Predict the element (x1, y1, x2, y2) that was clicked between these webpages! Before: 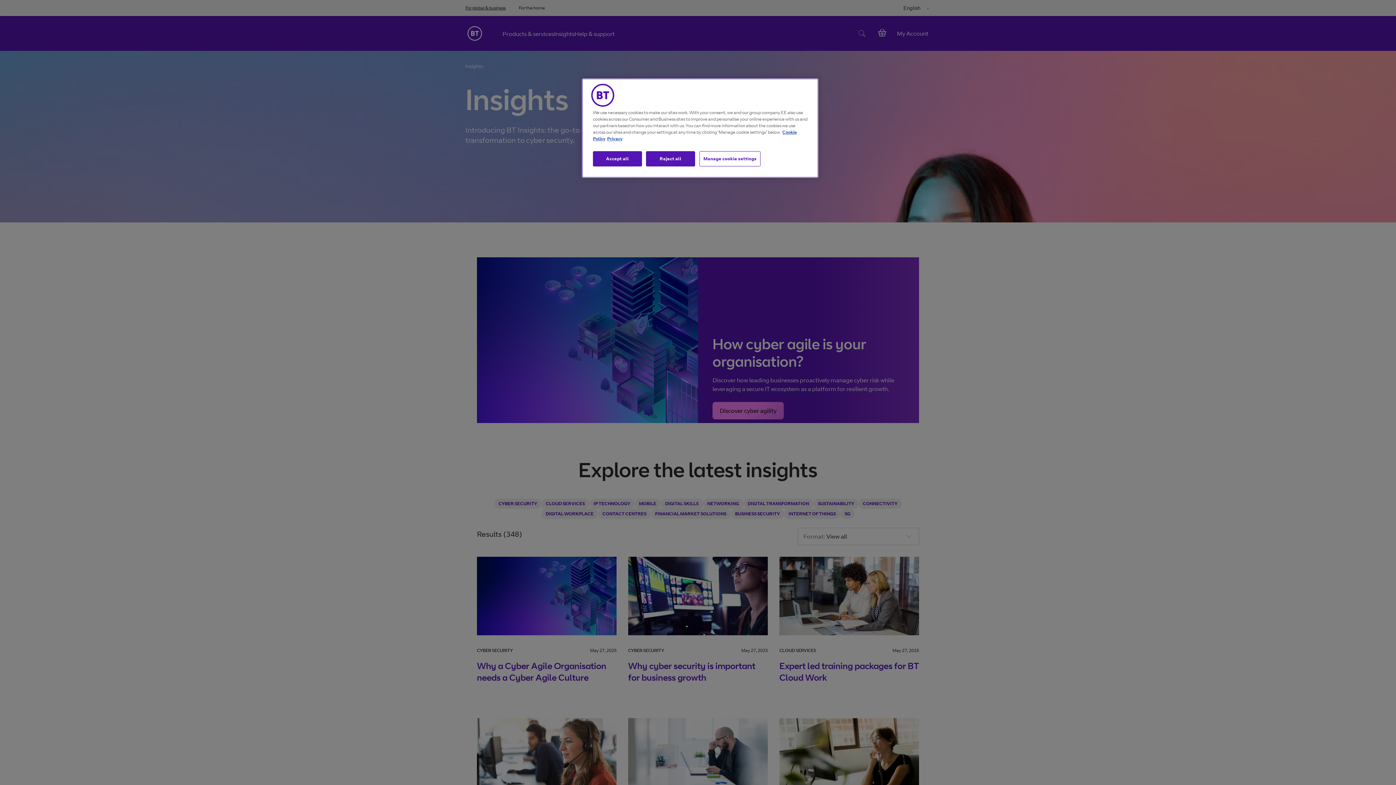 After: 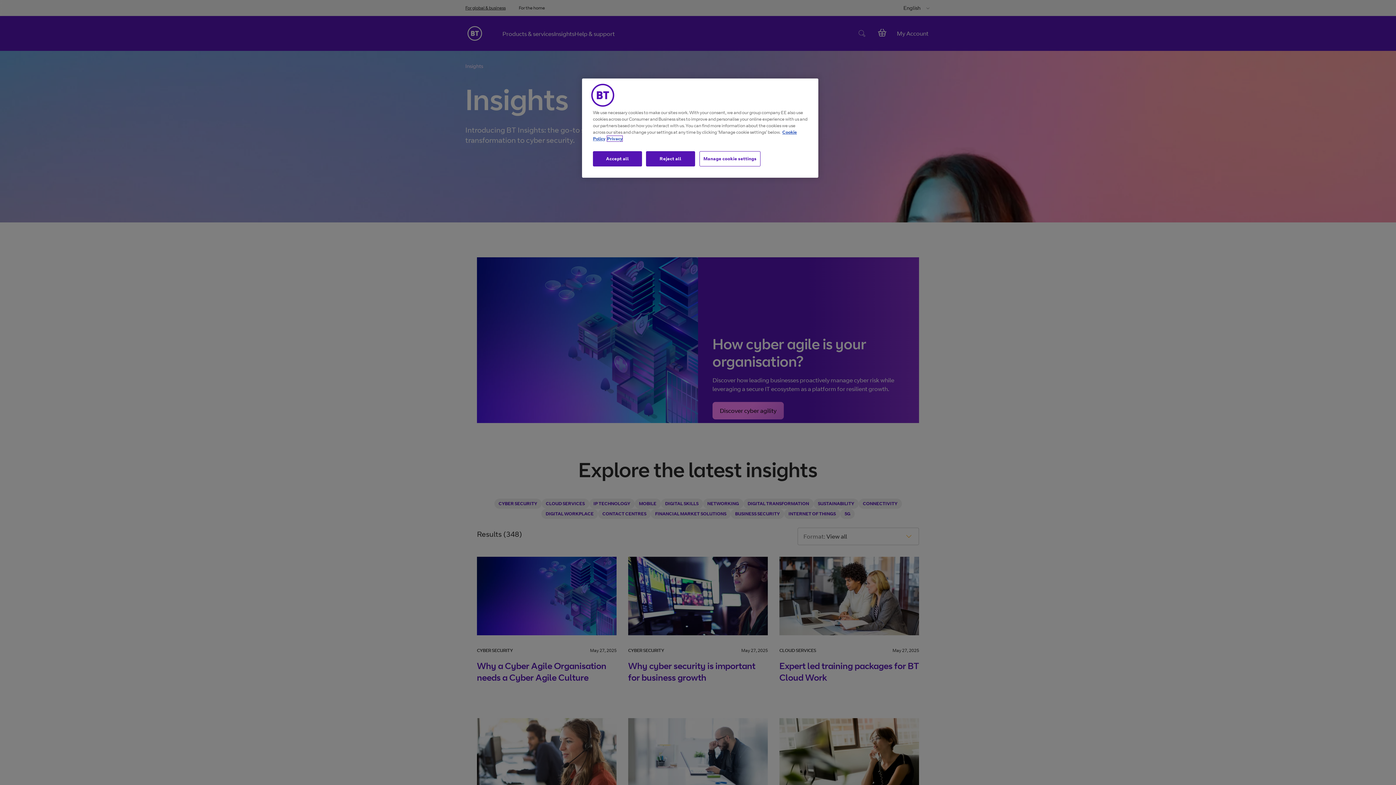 Action: bbox: (607, 136, 622, 141) label: More information about your privacy, opens in a new tab